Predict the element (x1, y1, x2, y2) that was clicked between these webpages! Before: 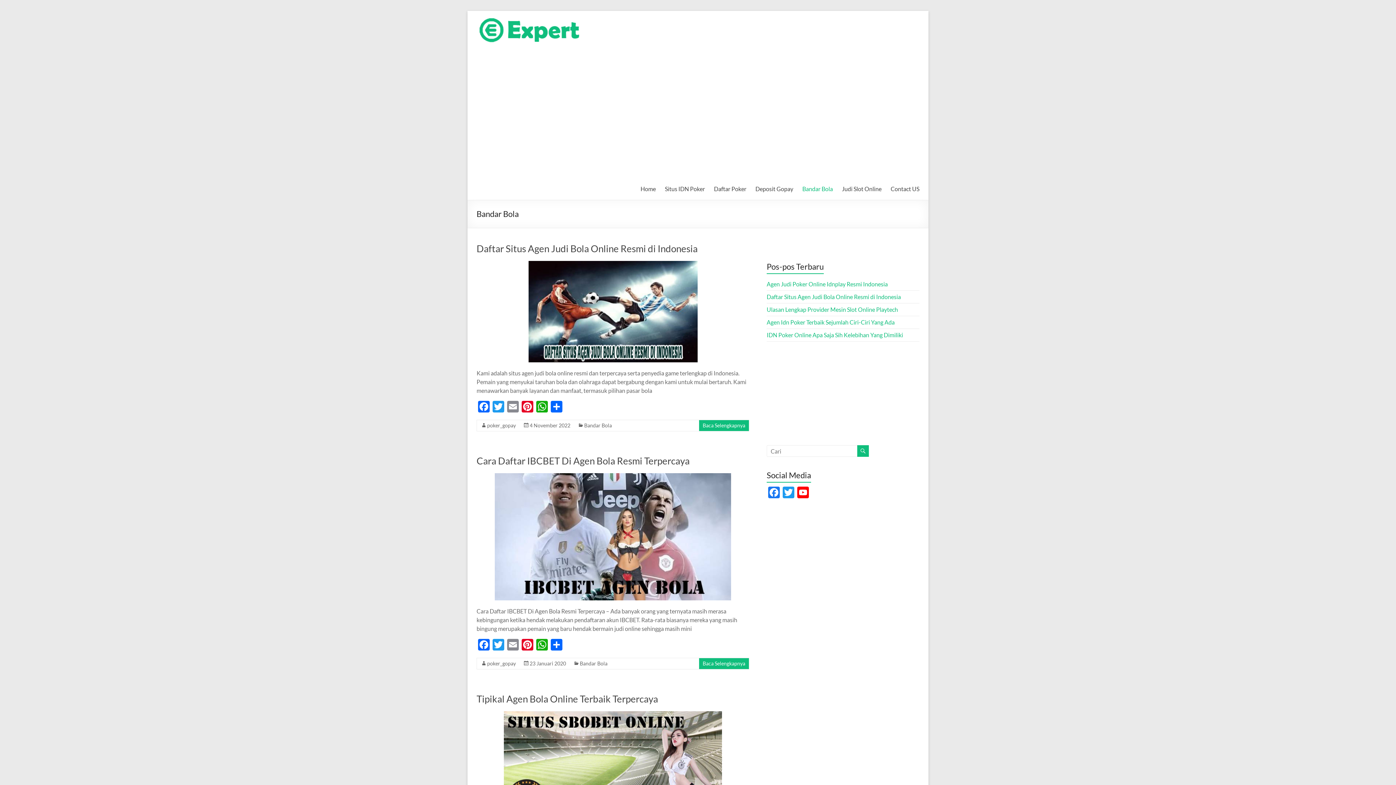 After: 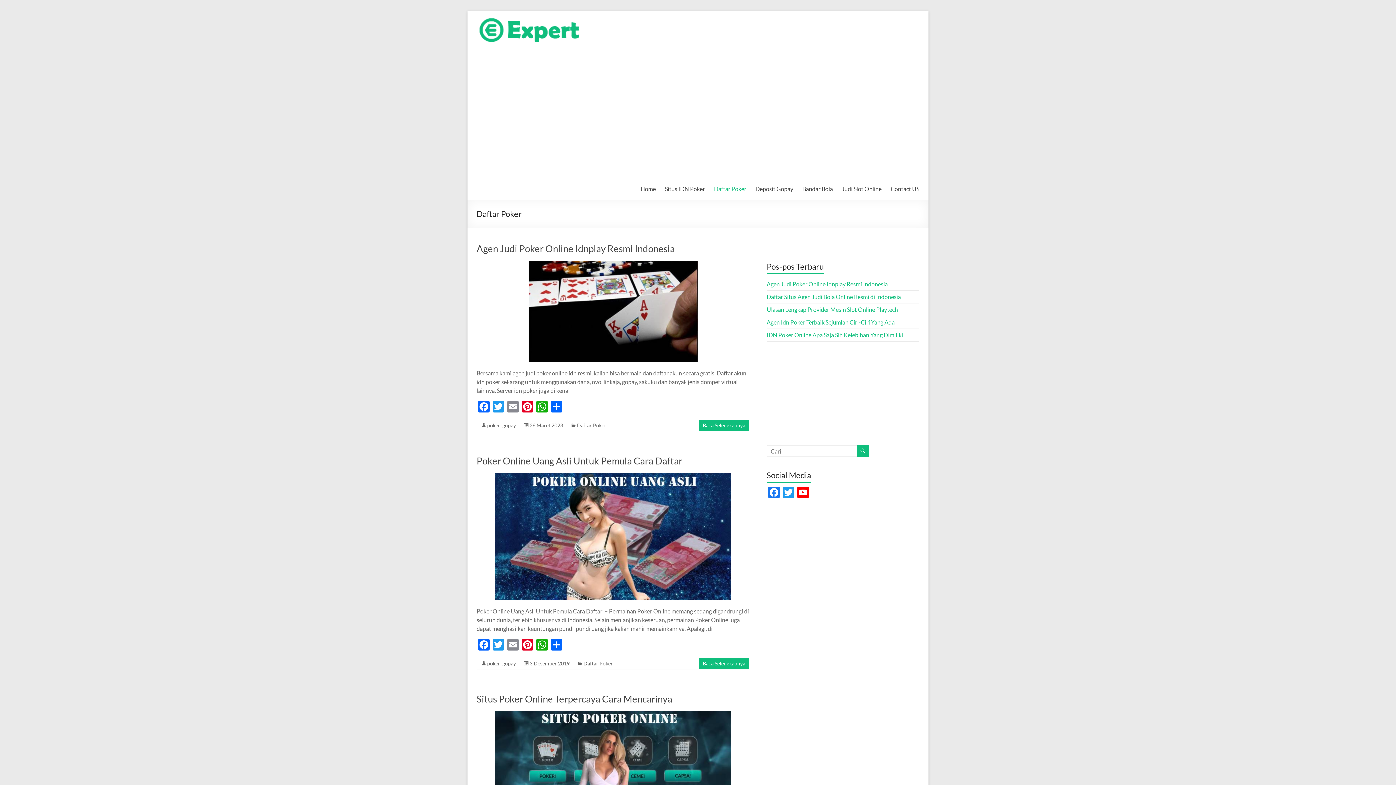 Action: bbox: (714, 183, 746, 194) label: Daftar Poker